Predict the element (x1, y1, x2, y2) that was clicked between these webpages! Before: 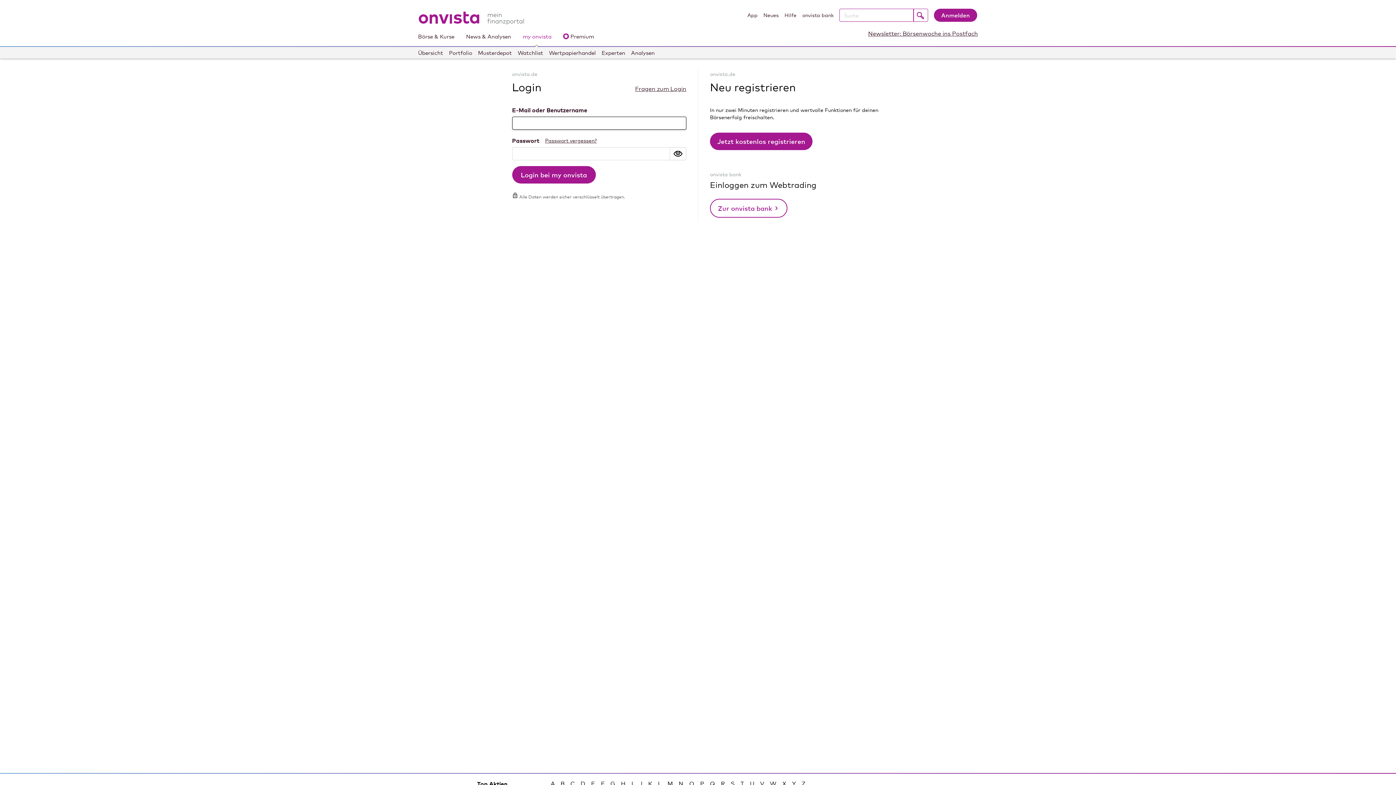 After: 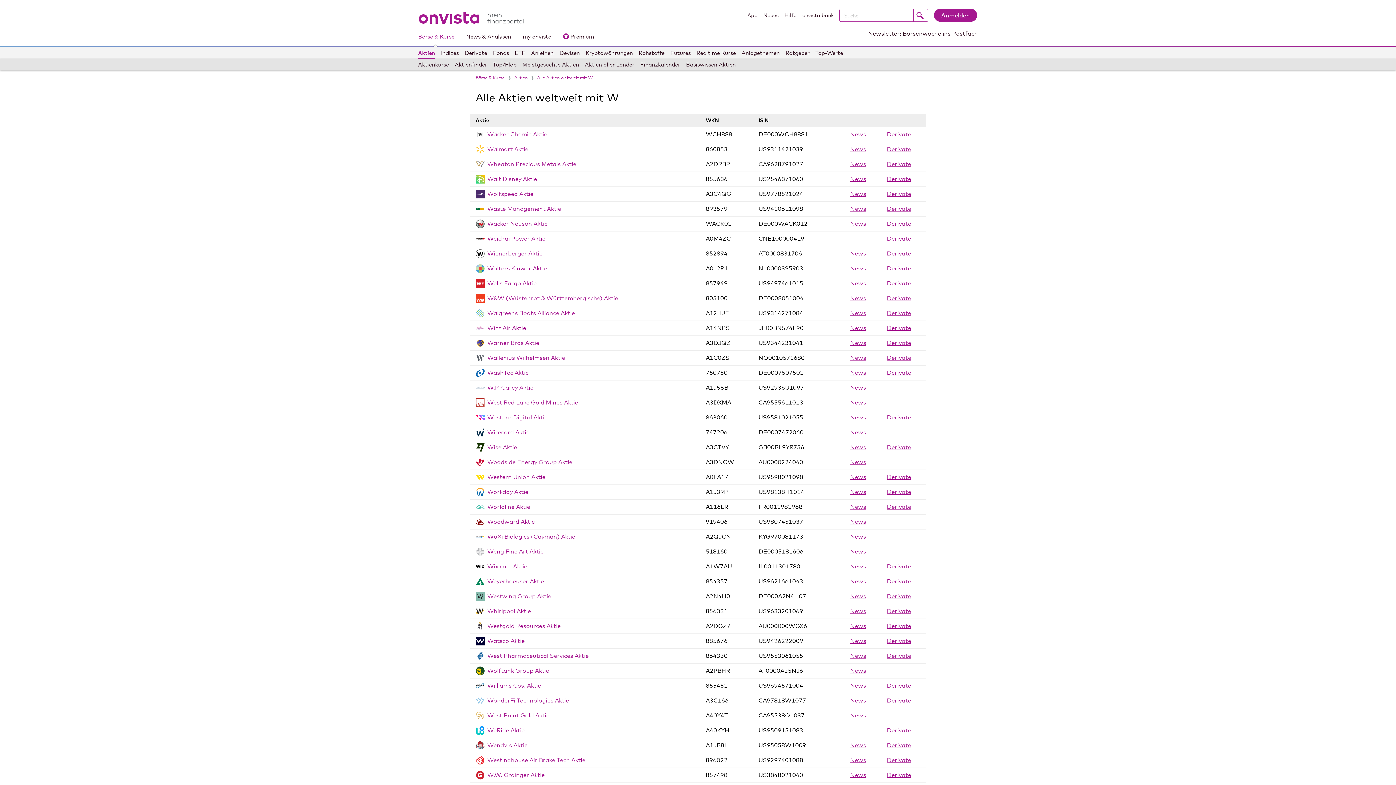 Action: label: W bbox: (770, 780, 776, 787)